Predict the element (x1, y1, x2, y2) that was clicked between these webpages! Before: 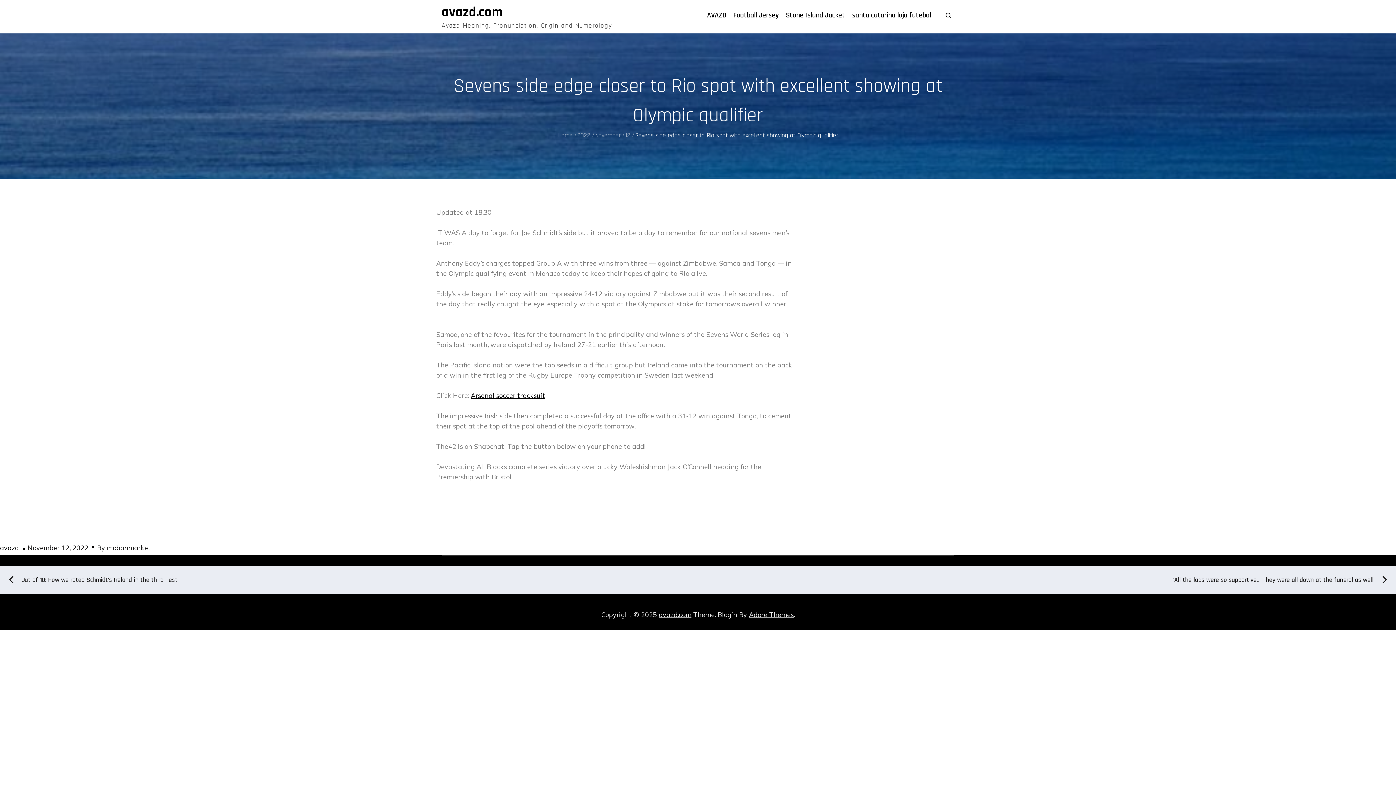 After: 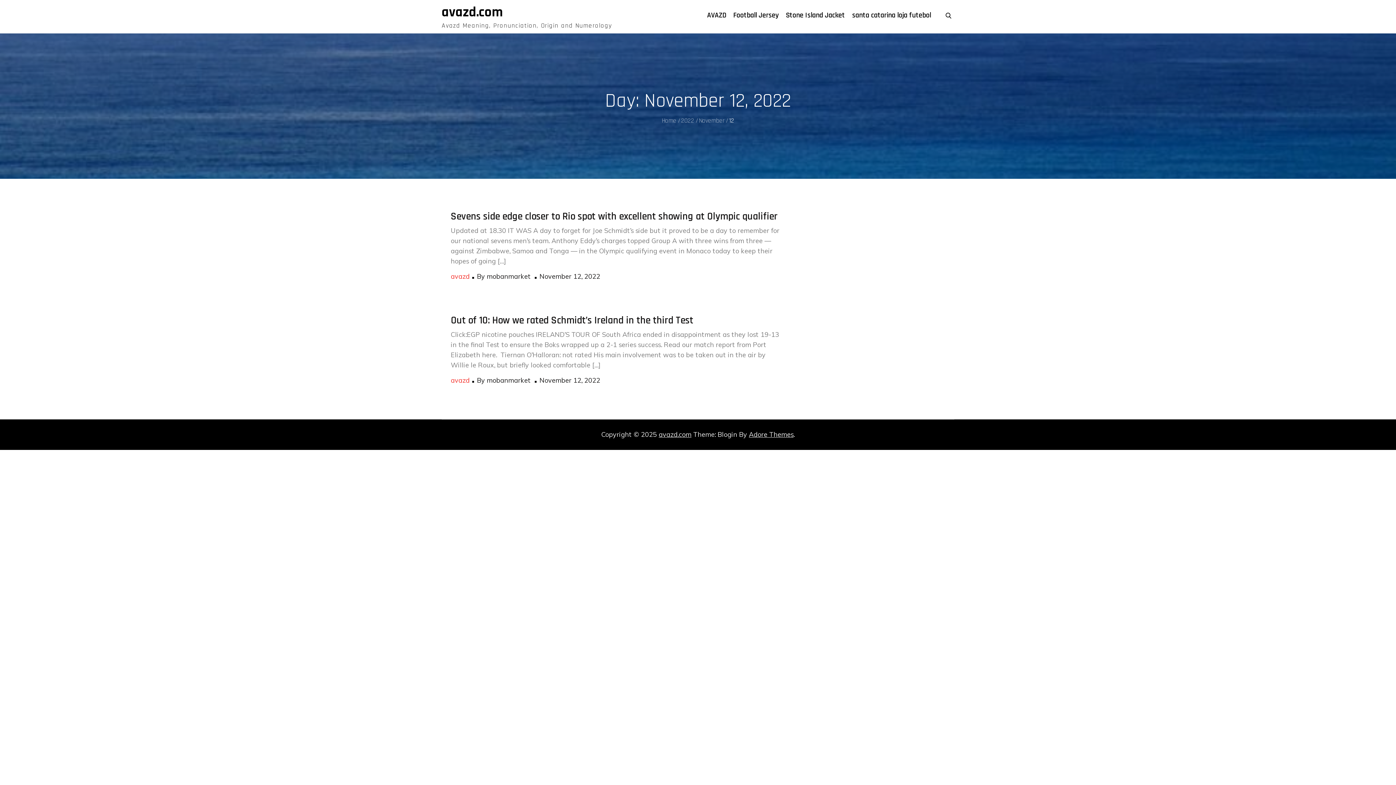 Action: label: 12 bbox: (625, 131, 630, 139)